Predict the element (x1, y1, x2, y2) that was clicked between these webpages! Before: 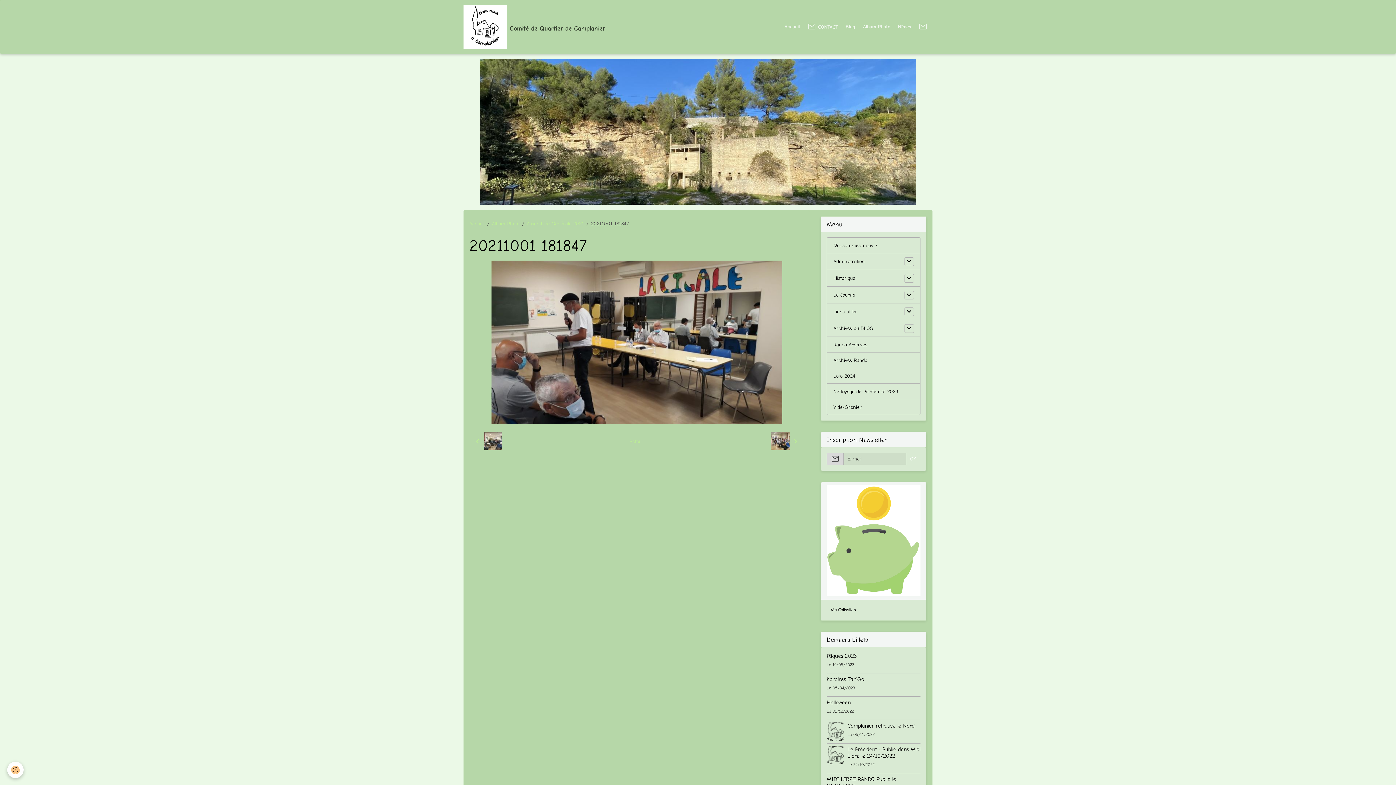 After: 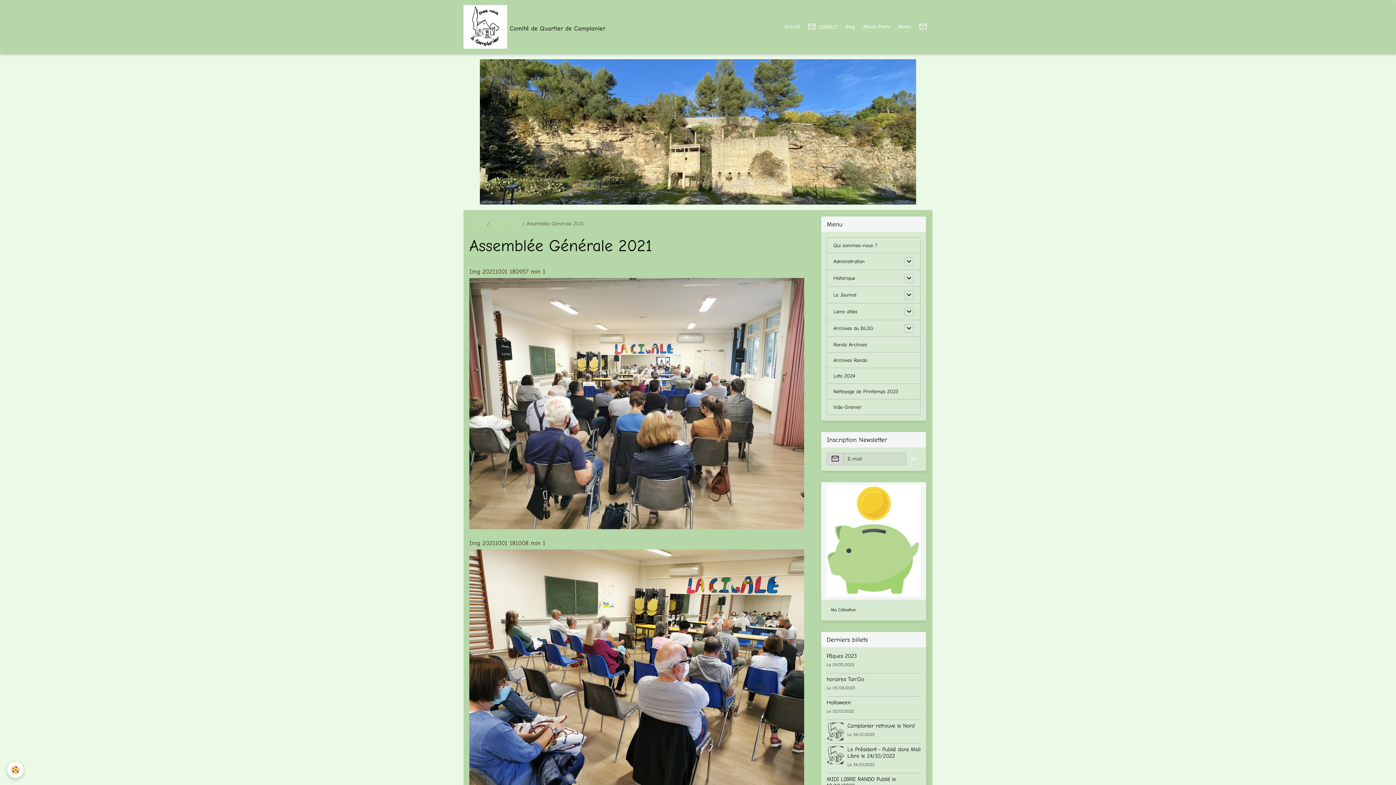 Action: bbox: (625, 435, 648, 447) label: Retour